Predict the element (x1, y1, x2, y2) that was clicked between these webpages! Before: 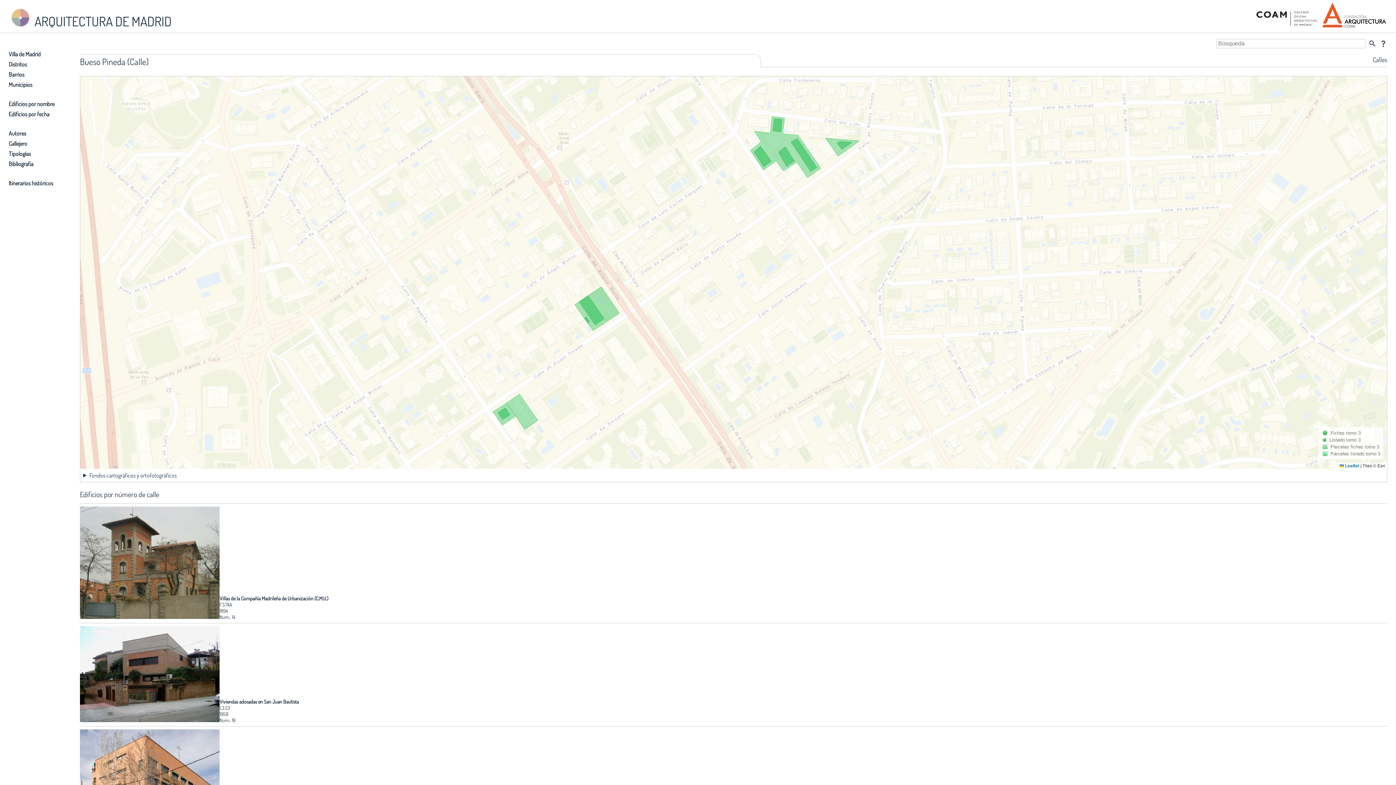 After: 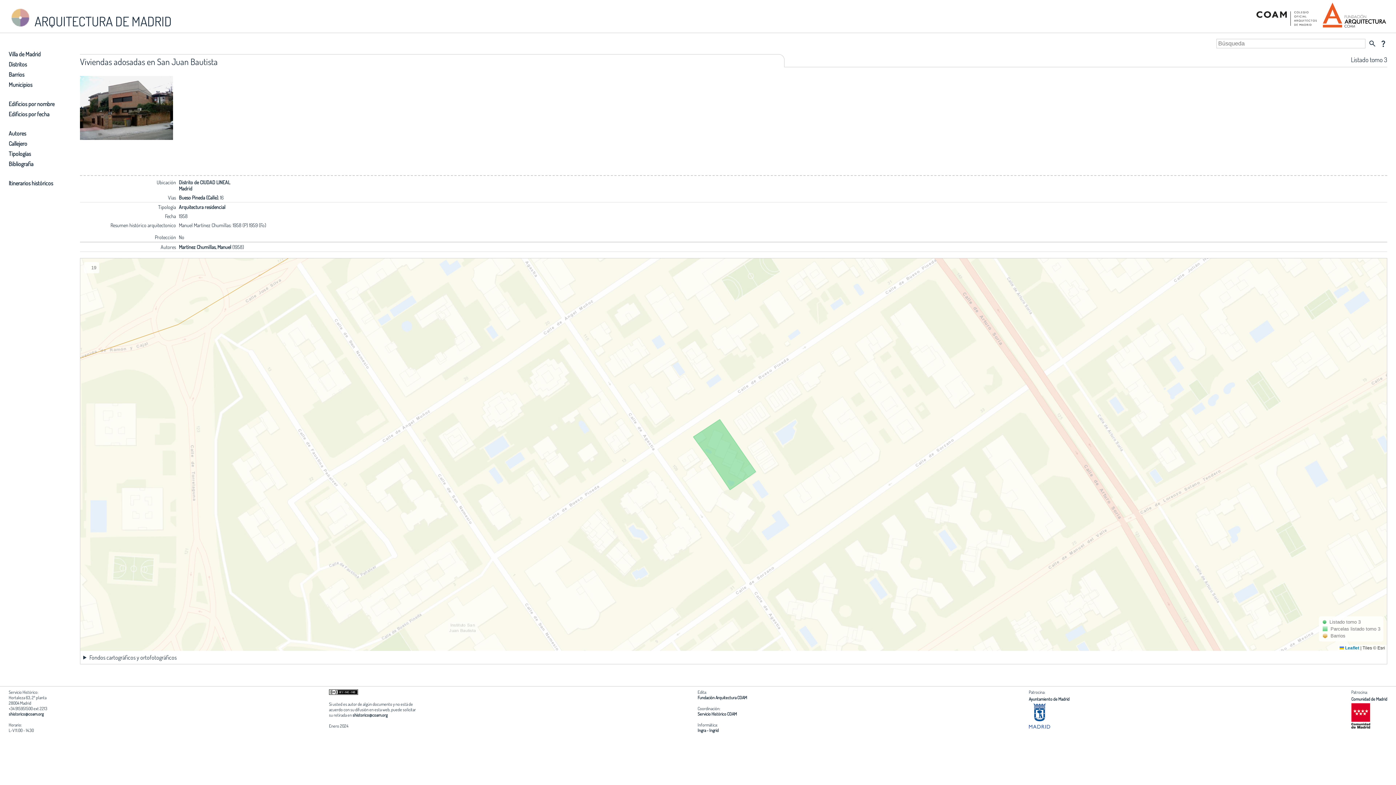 Action: label: Viviendas adosadas en San Juan Bautista bbox: (219, 698, 298, 704)